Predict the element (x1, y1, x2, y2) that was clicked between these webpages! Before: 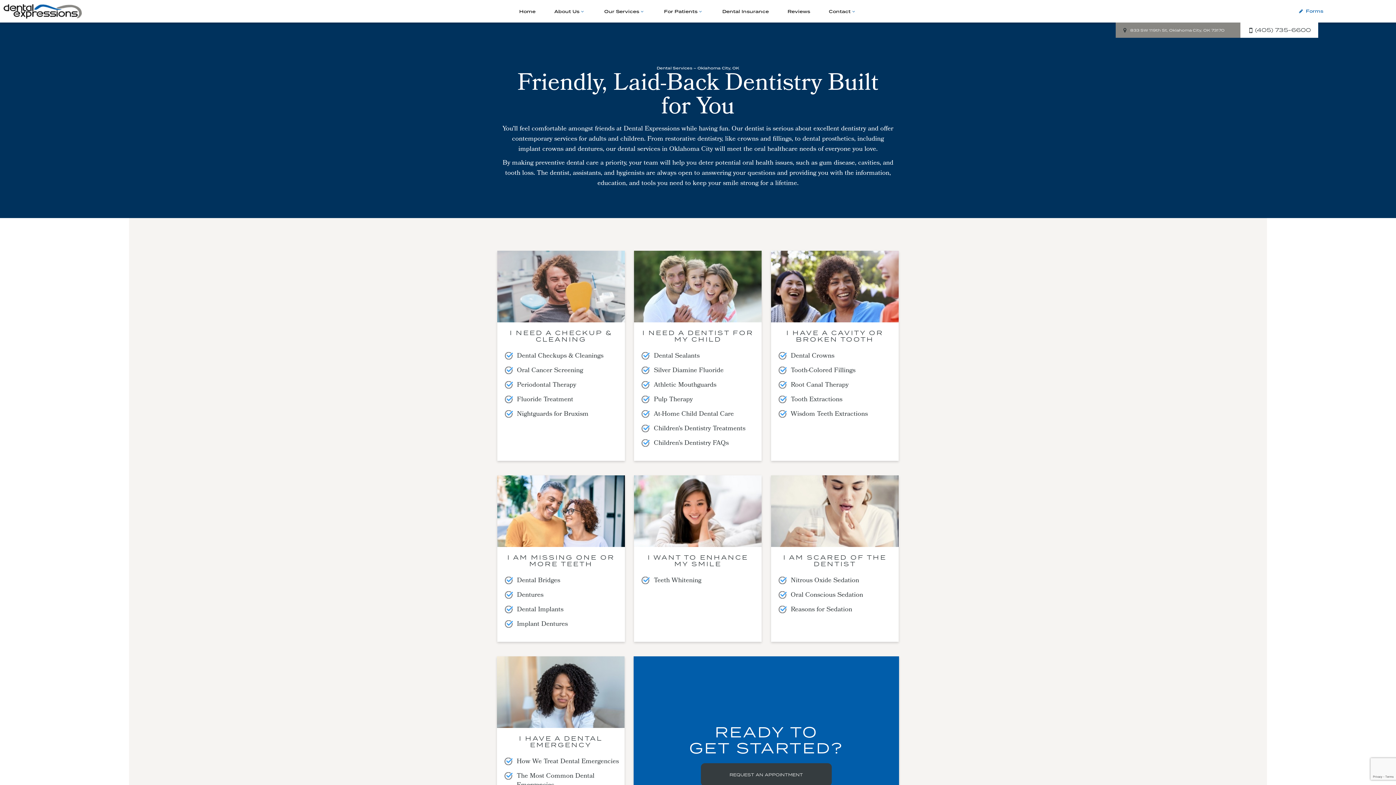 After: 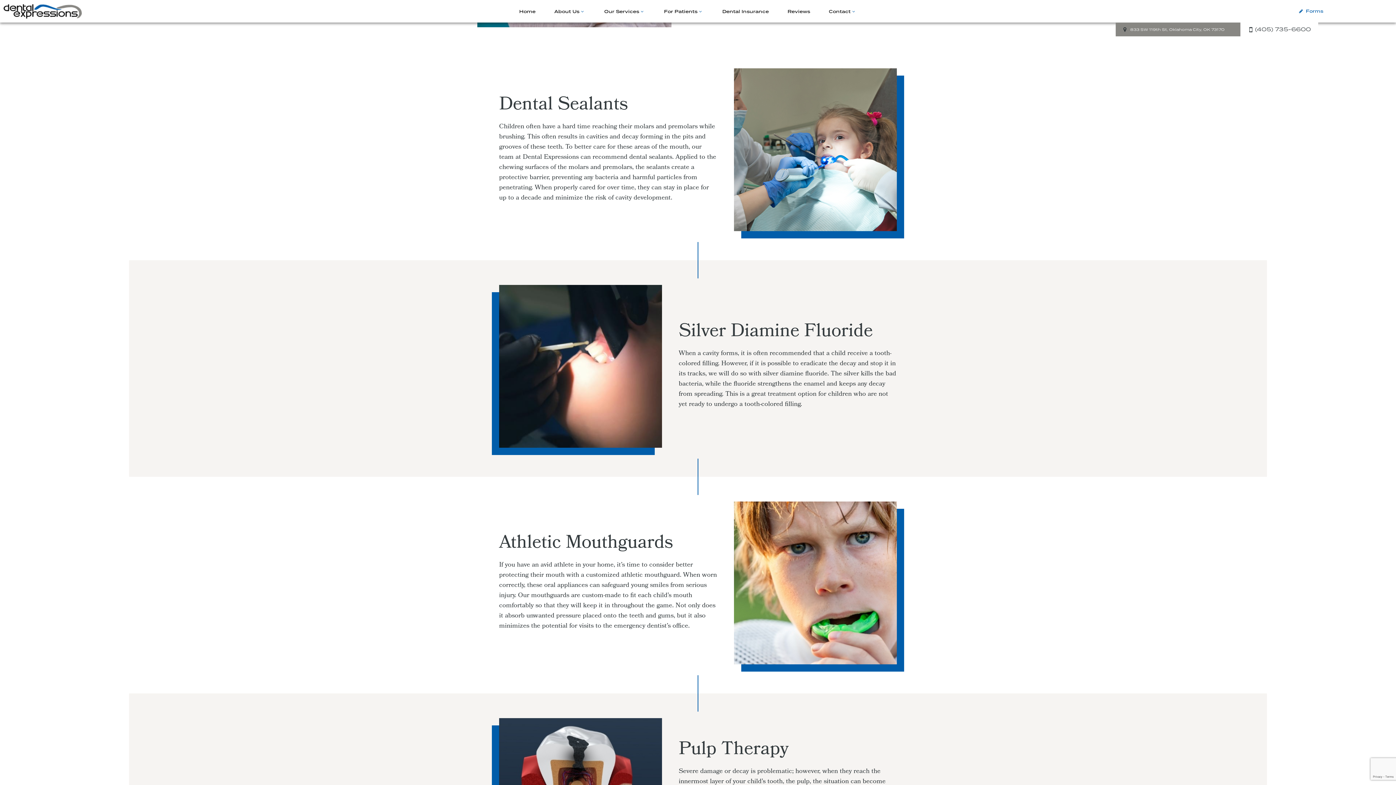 Action: label: Dental Sealants bbox: (653, 350, 699, 362)